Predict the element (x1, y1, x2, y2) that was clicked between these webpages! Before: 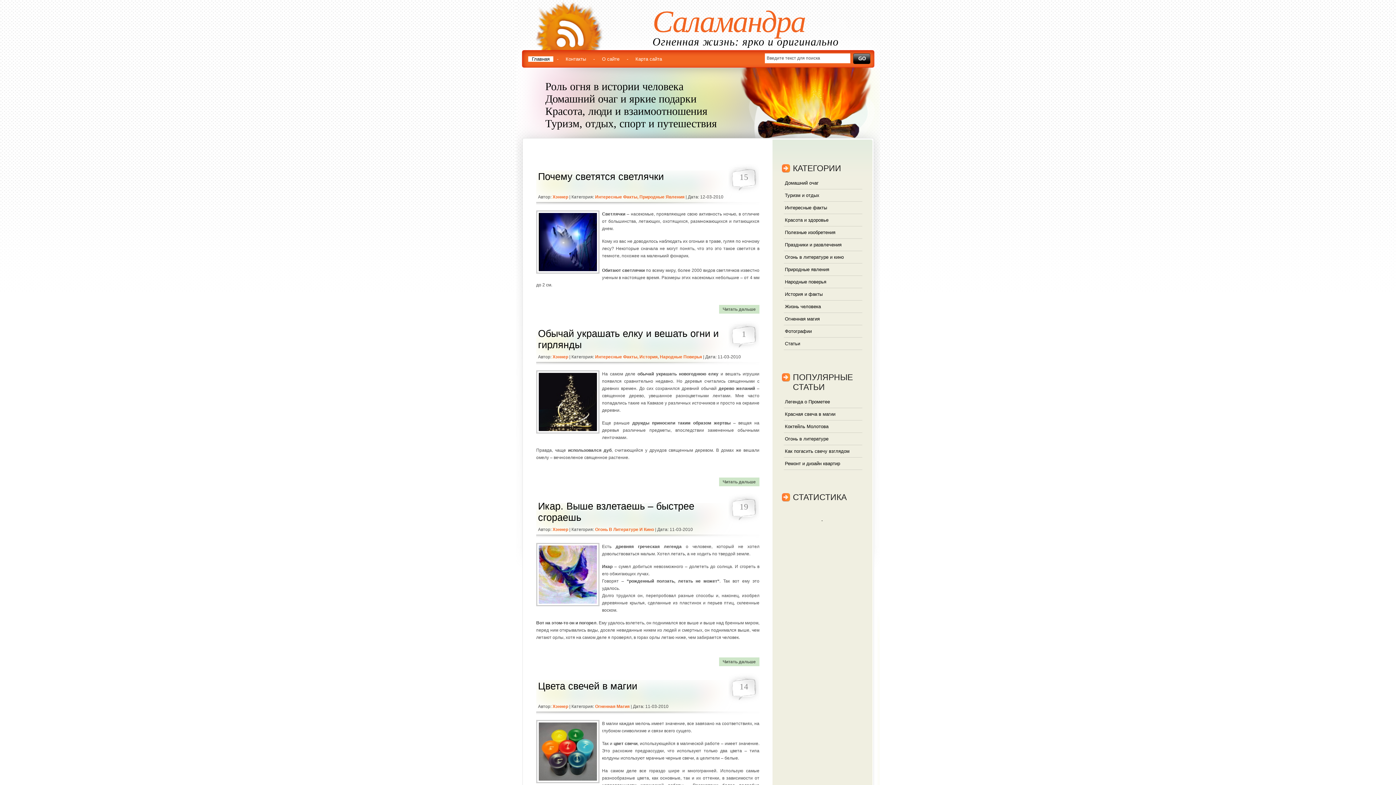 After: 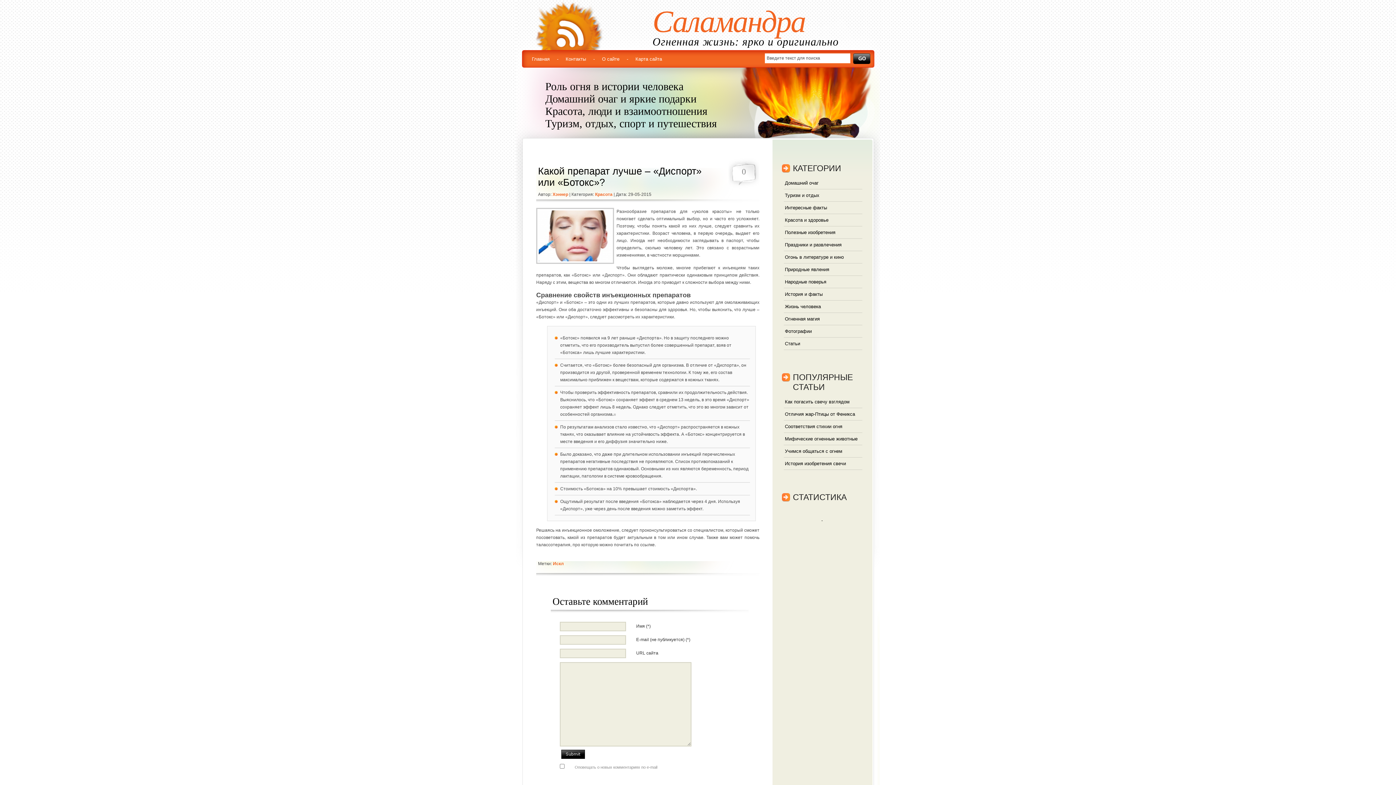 Action: bbox: (785, 424, 828, 429) label: Коктейль Молотова